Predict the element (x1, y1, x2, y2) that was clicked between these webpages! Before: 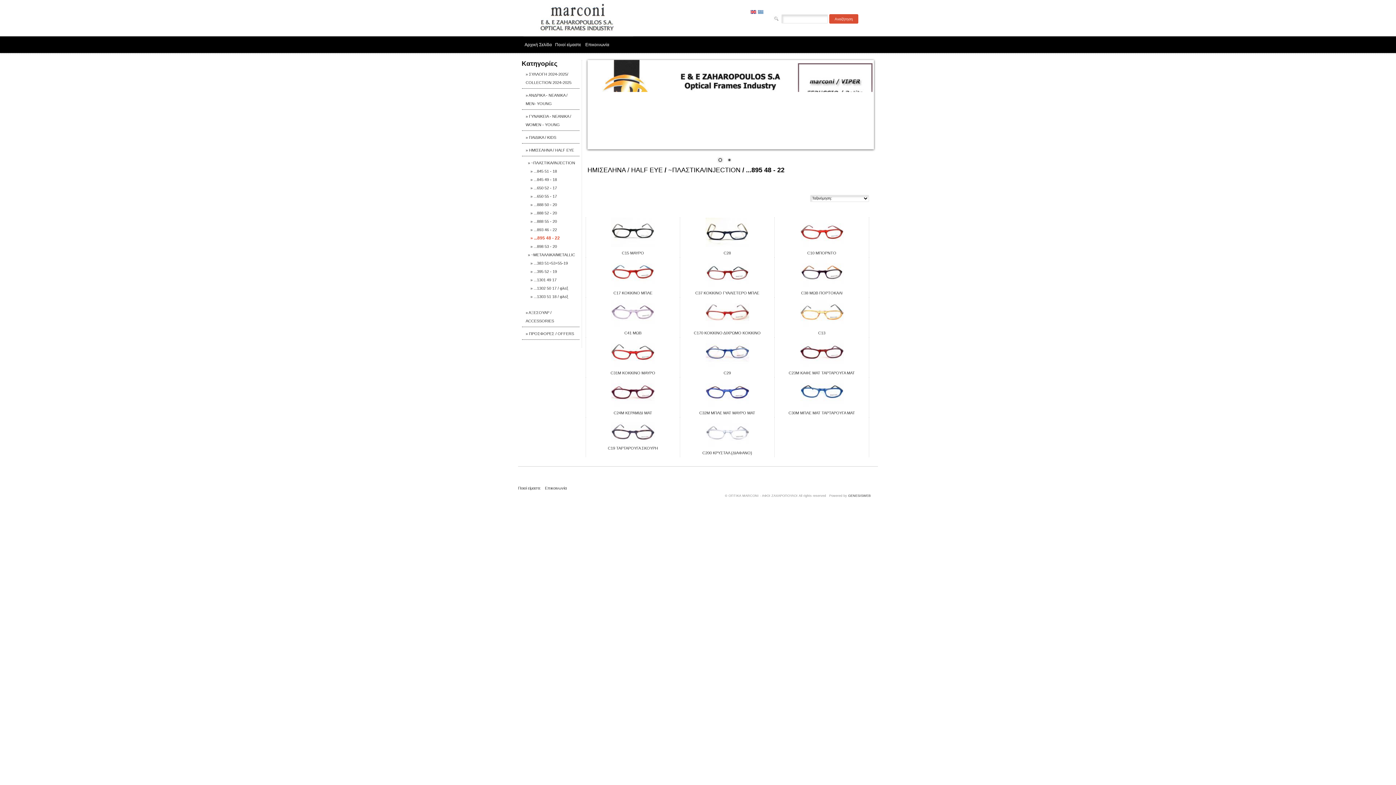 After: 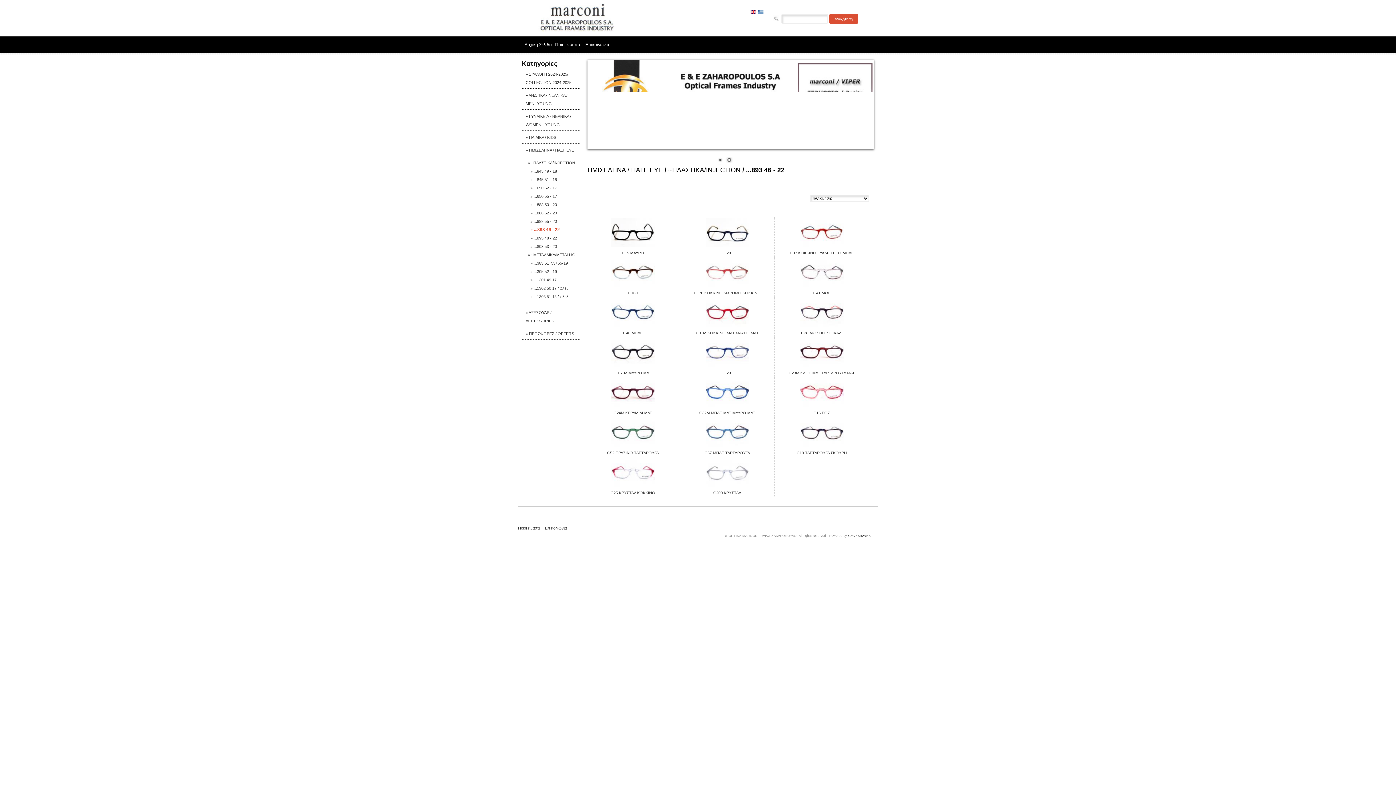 Action: bbox: (530, 227, 557, 232) label: » ...893 46 - 22